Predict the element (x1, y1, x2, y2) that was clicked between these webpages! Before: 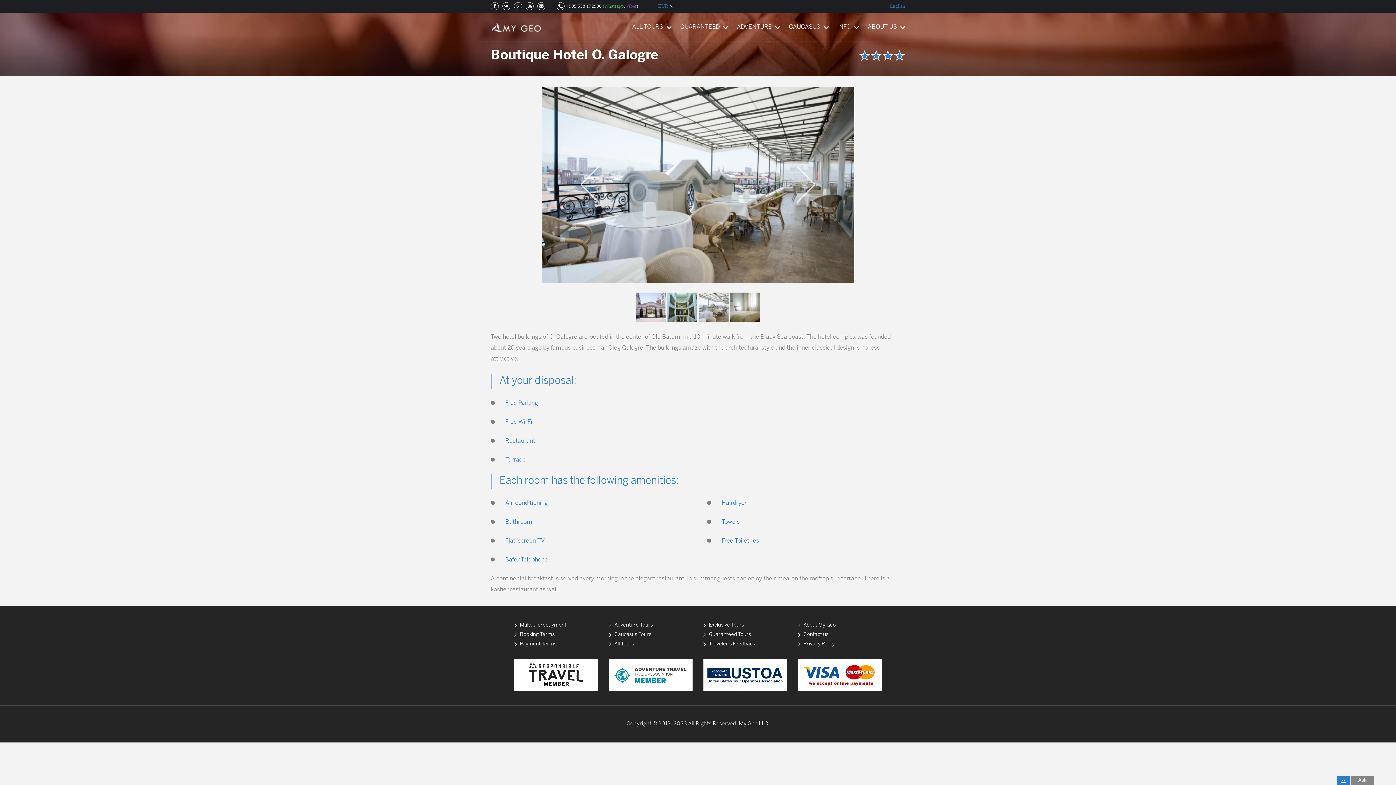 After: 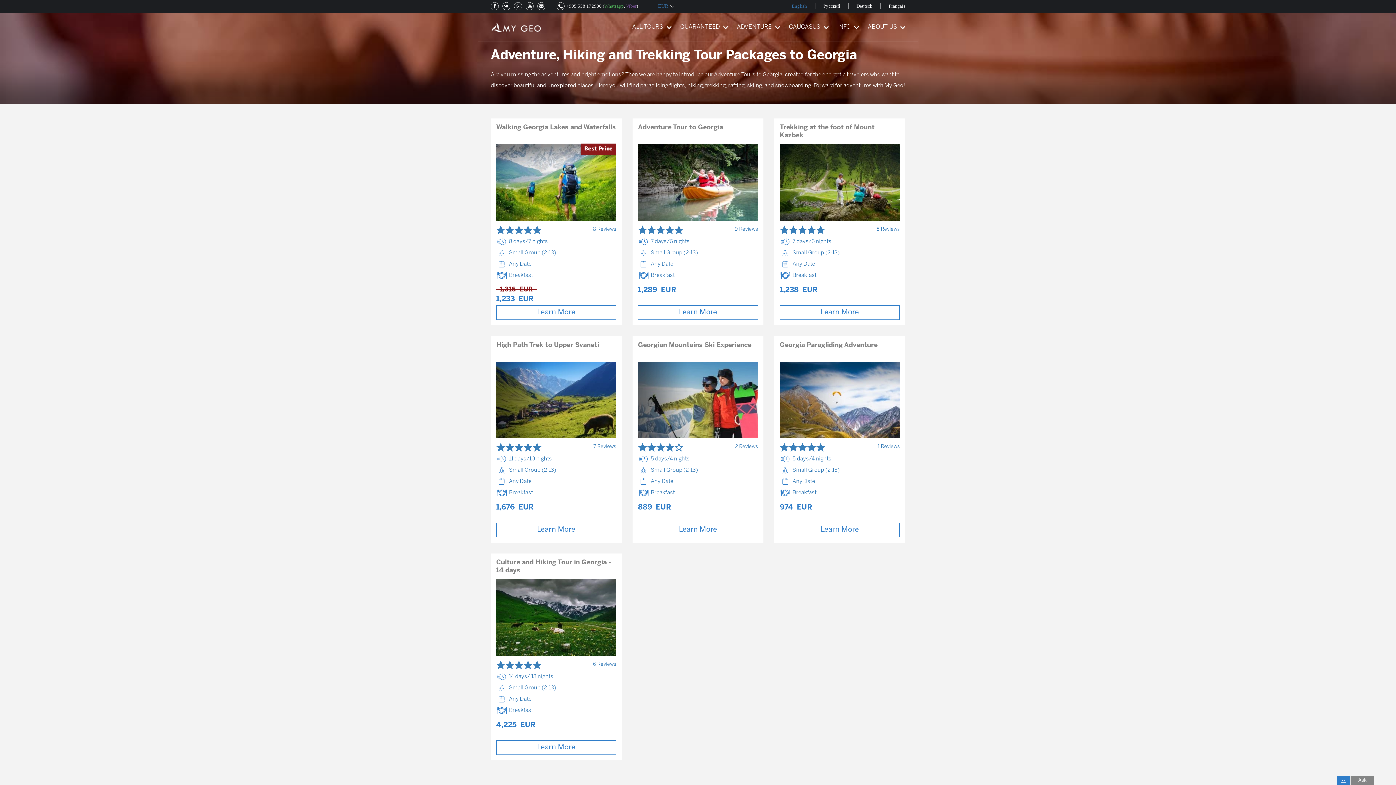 Action: bbox: (609, 623, 653, 627) label: Adventure Tours